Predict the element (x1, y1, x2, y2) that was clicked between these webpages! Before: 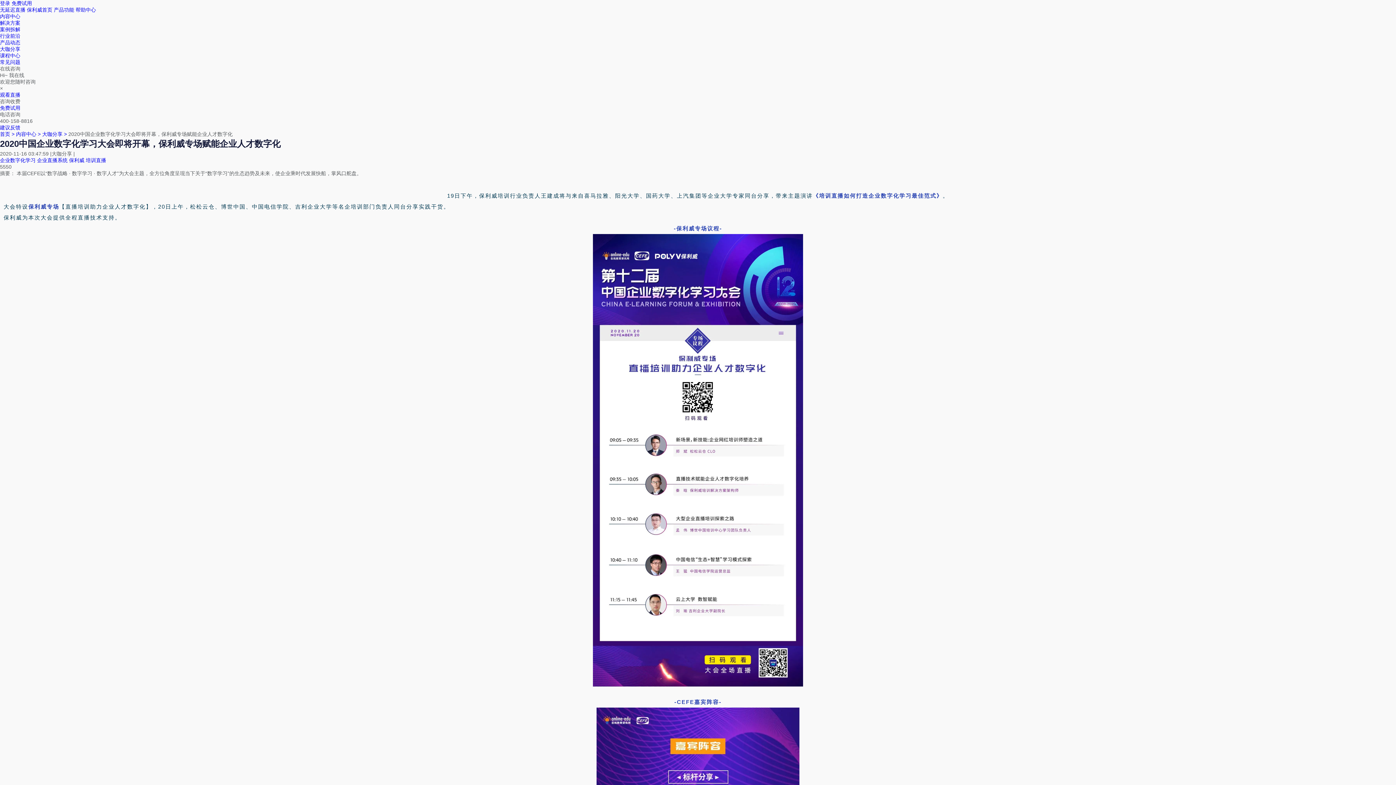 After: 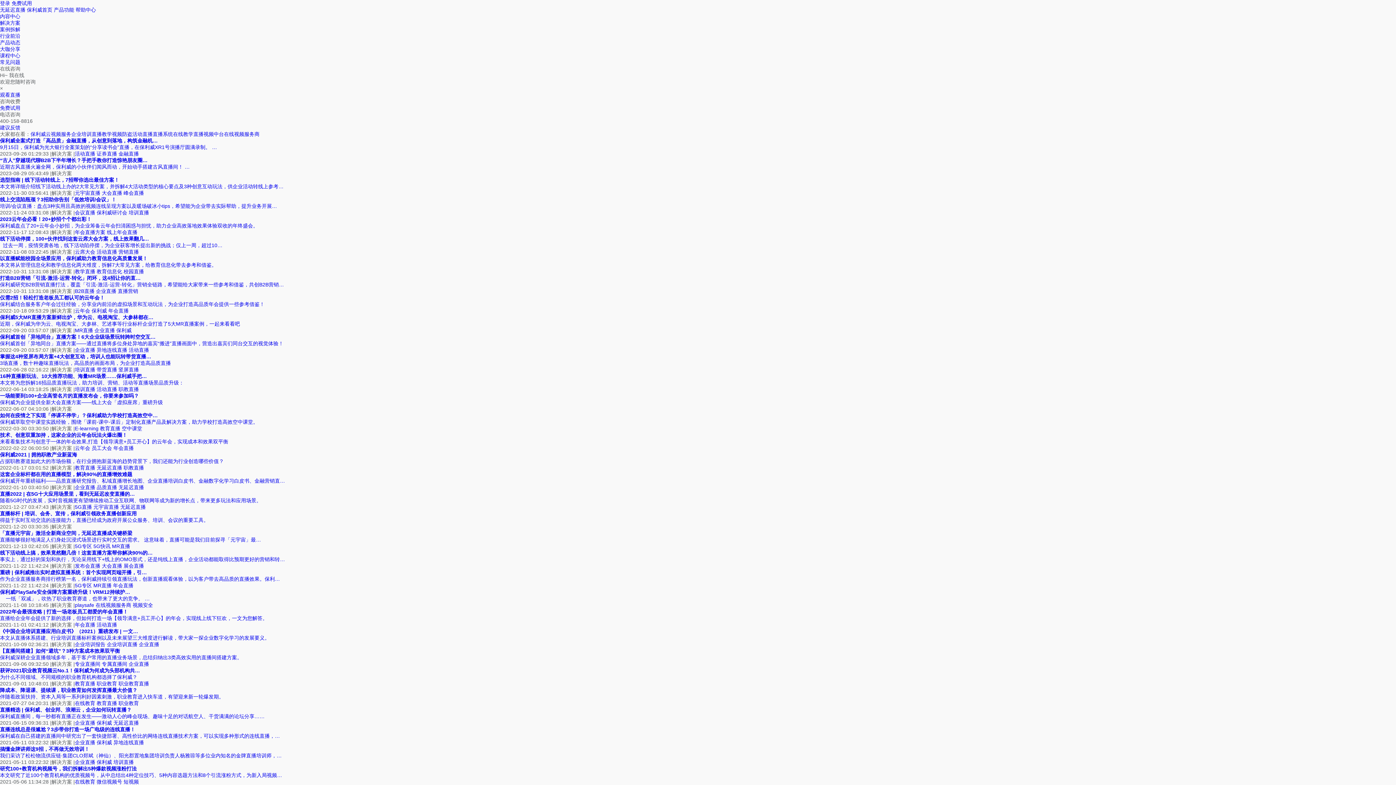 Action: label: 解决方案 bbox: (0, 20, 20, 25)